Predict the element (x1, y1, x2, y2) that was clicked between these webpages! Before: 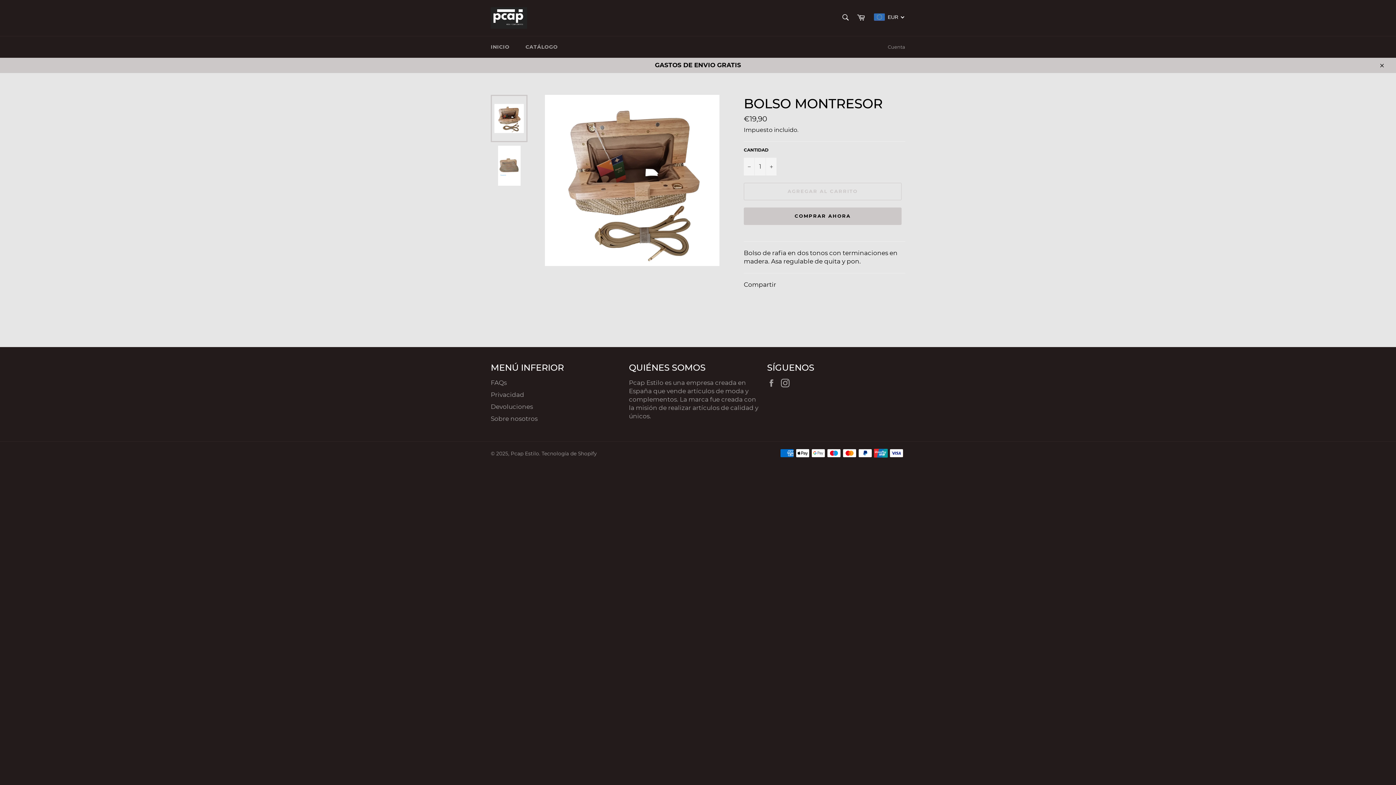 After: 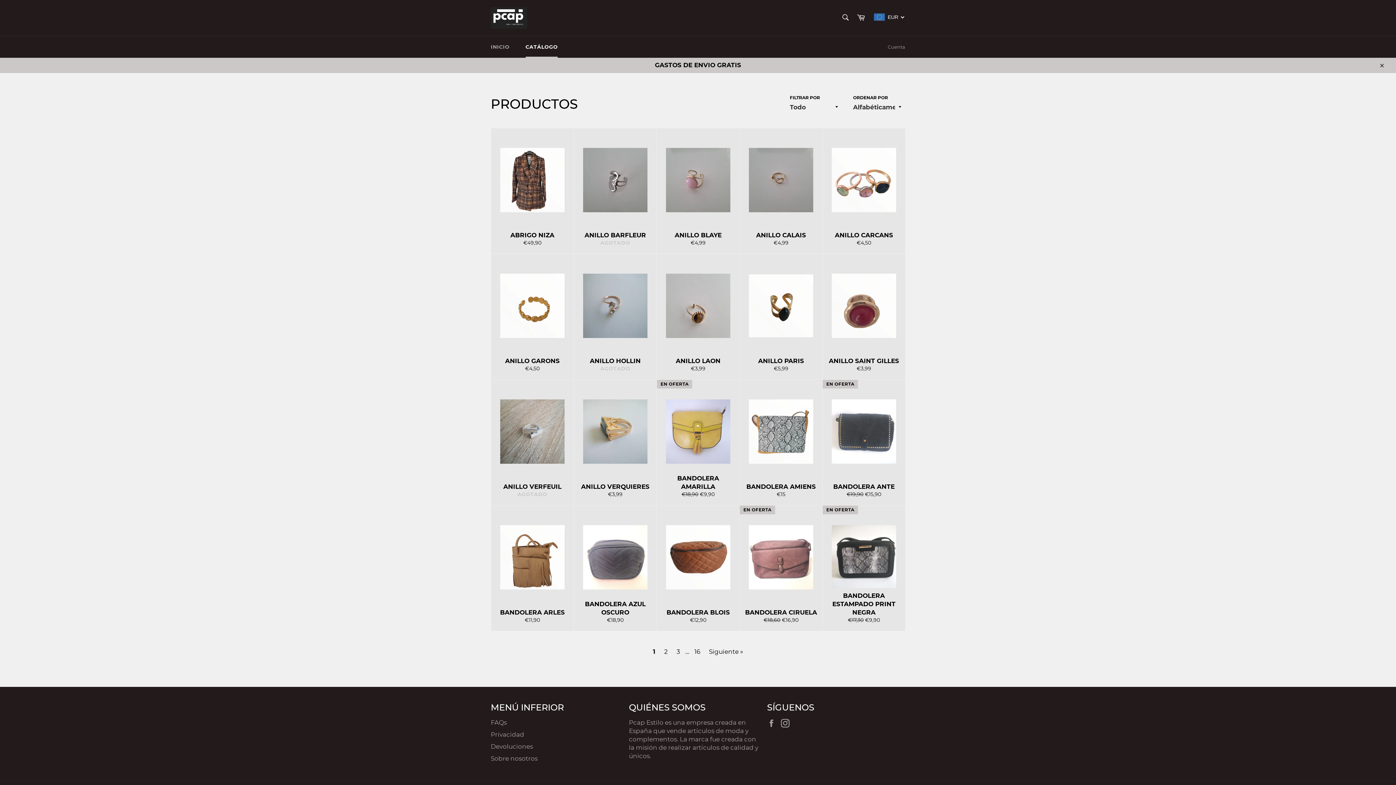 Action: label: CATÁLOGO bbox: (518, 36, 565, 57)